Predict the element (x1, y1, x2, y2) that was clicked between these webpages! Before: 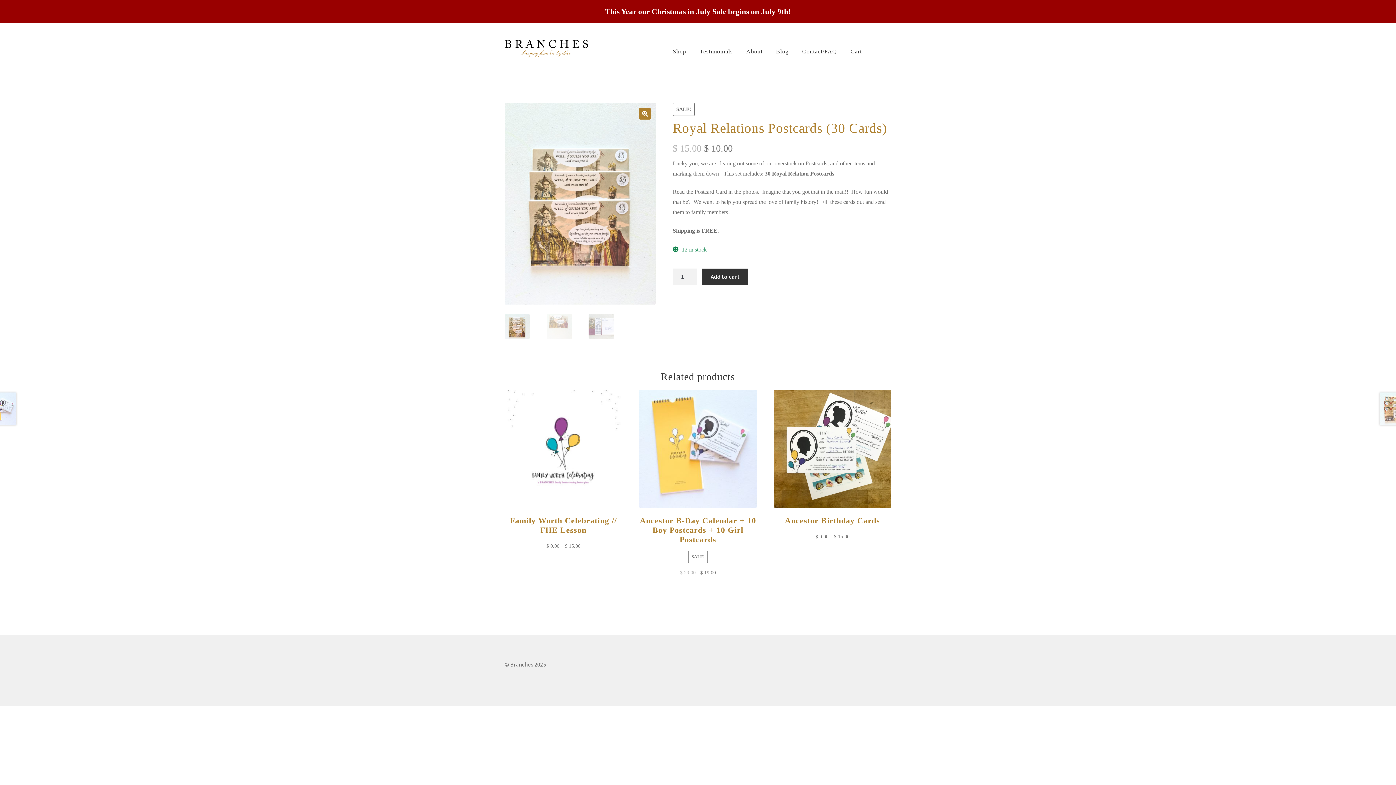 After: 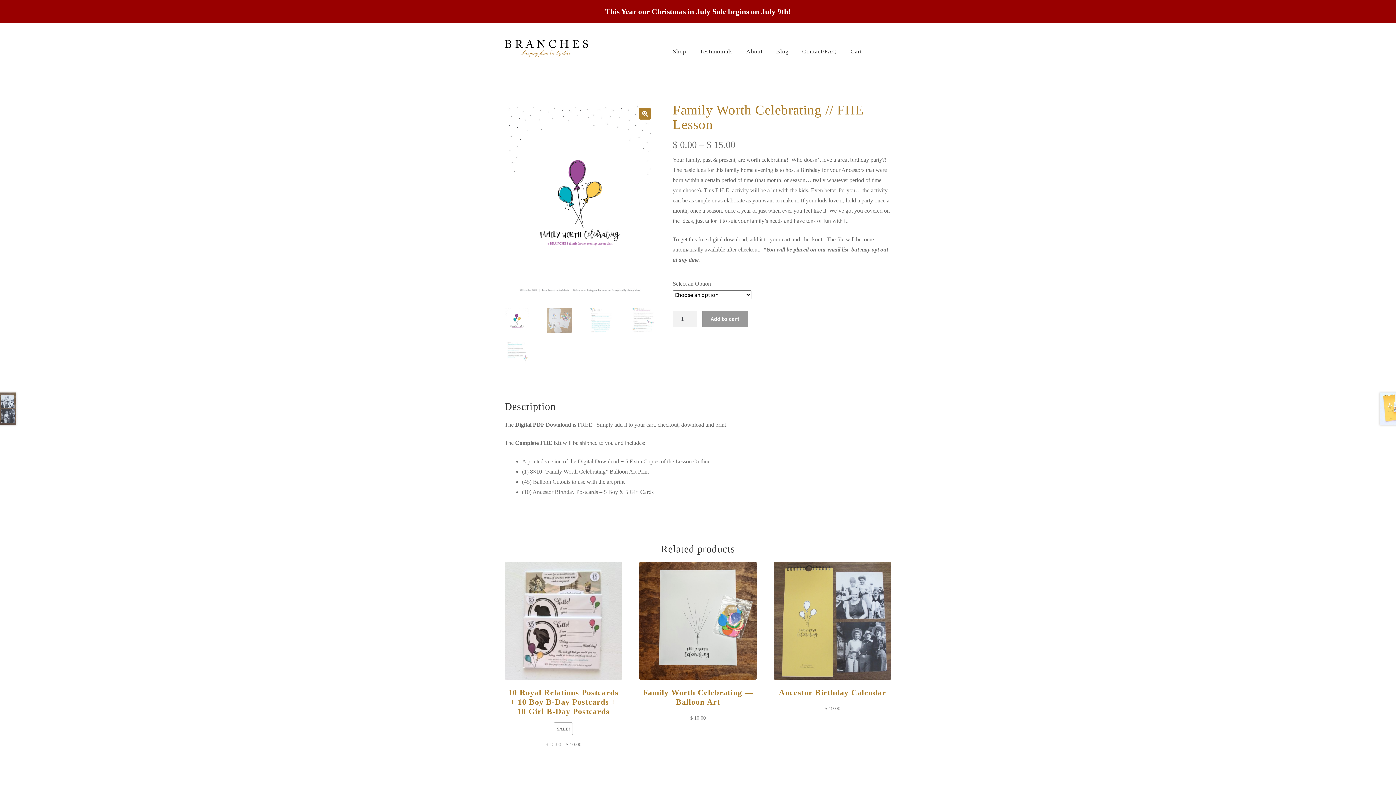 Action: label: Family Worth Celebrating // FHE Lesson
$ 0.00 – $ 15.00 bbox: (504, 390, 622, 551)